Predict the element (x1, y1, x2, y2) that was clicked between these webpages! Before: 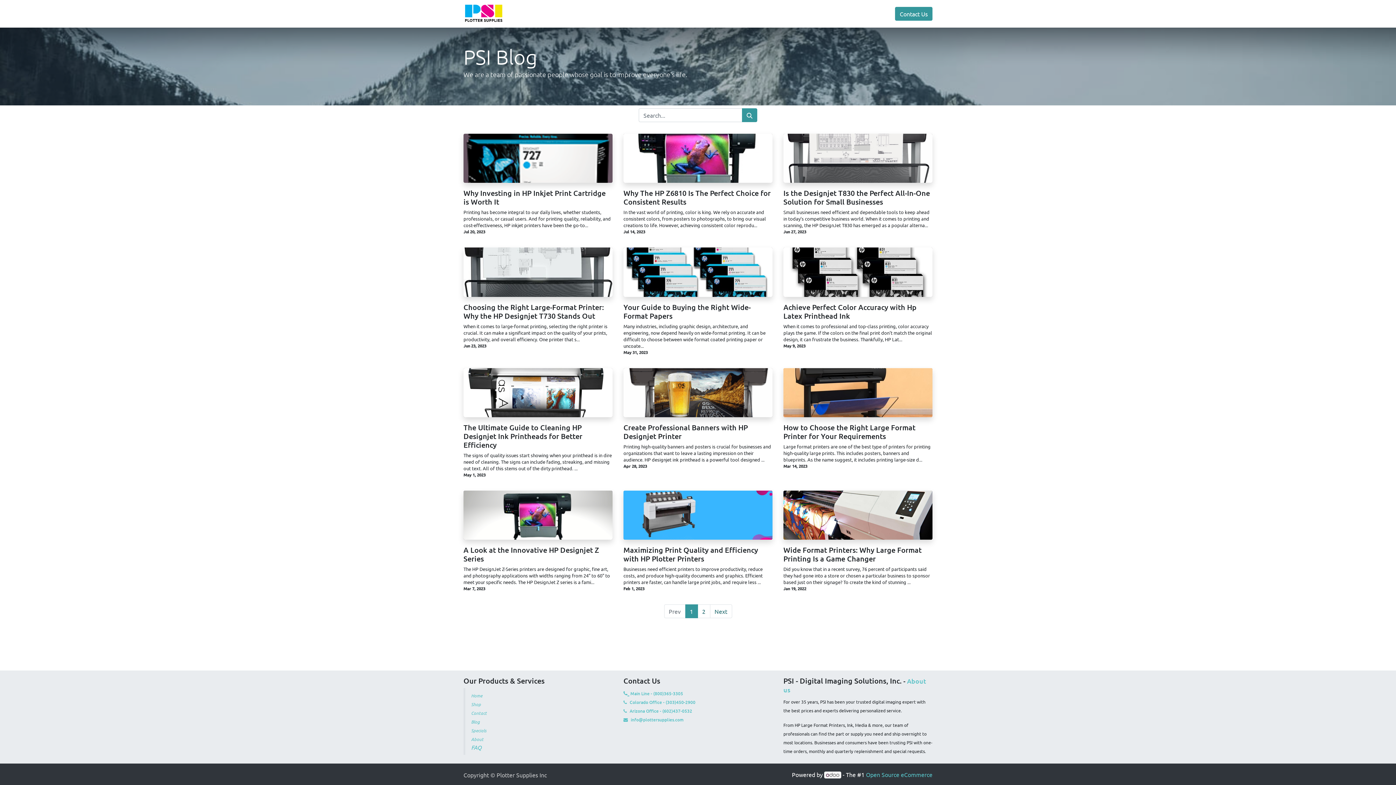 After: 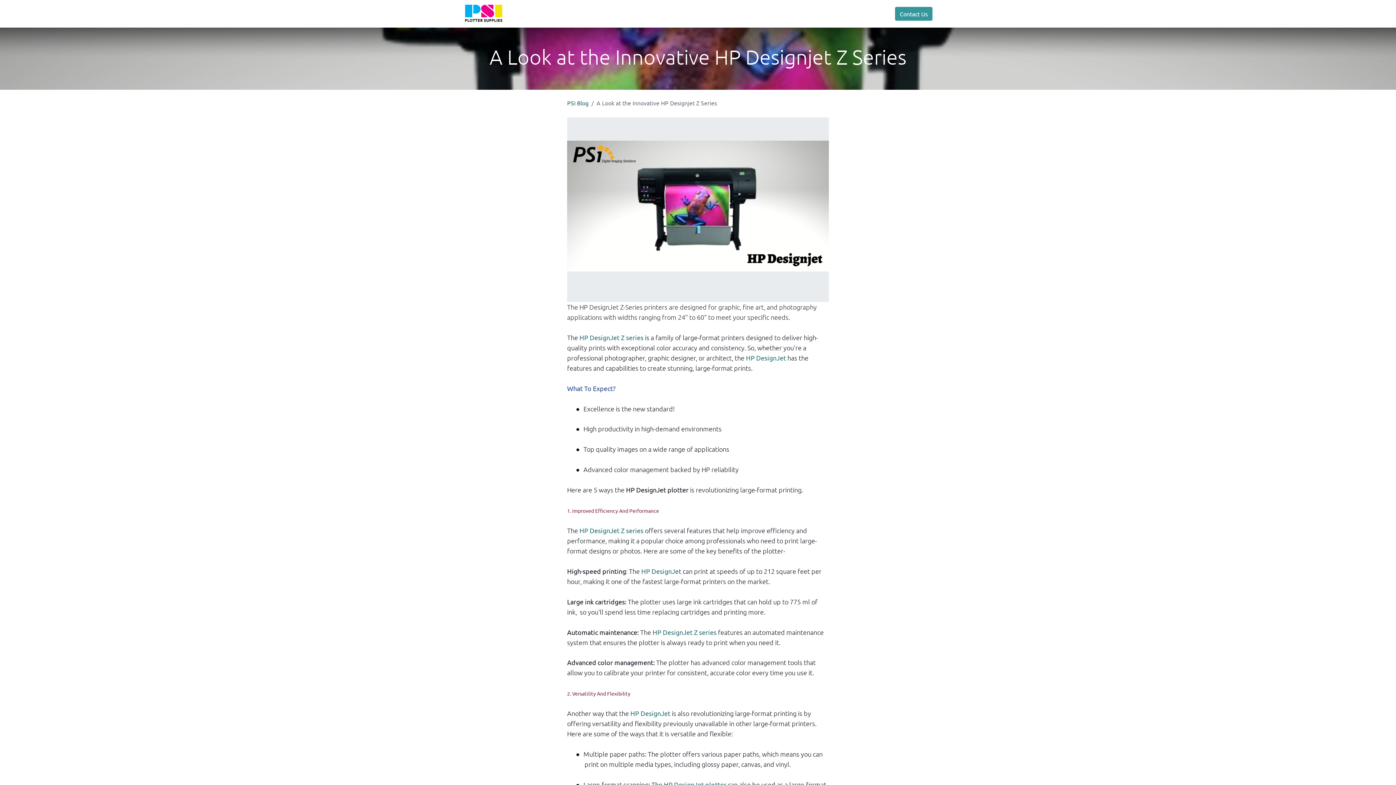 Action: bbox: (463, 490, 612, 540)